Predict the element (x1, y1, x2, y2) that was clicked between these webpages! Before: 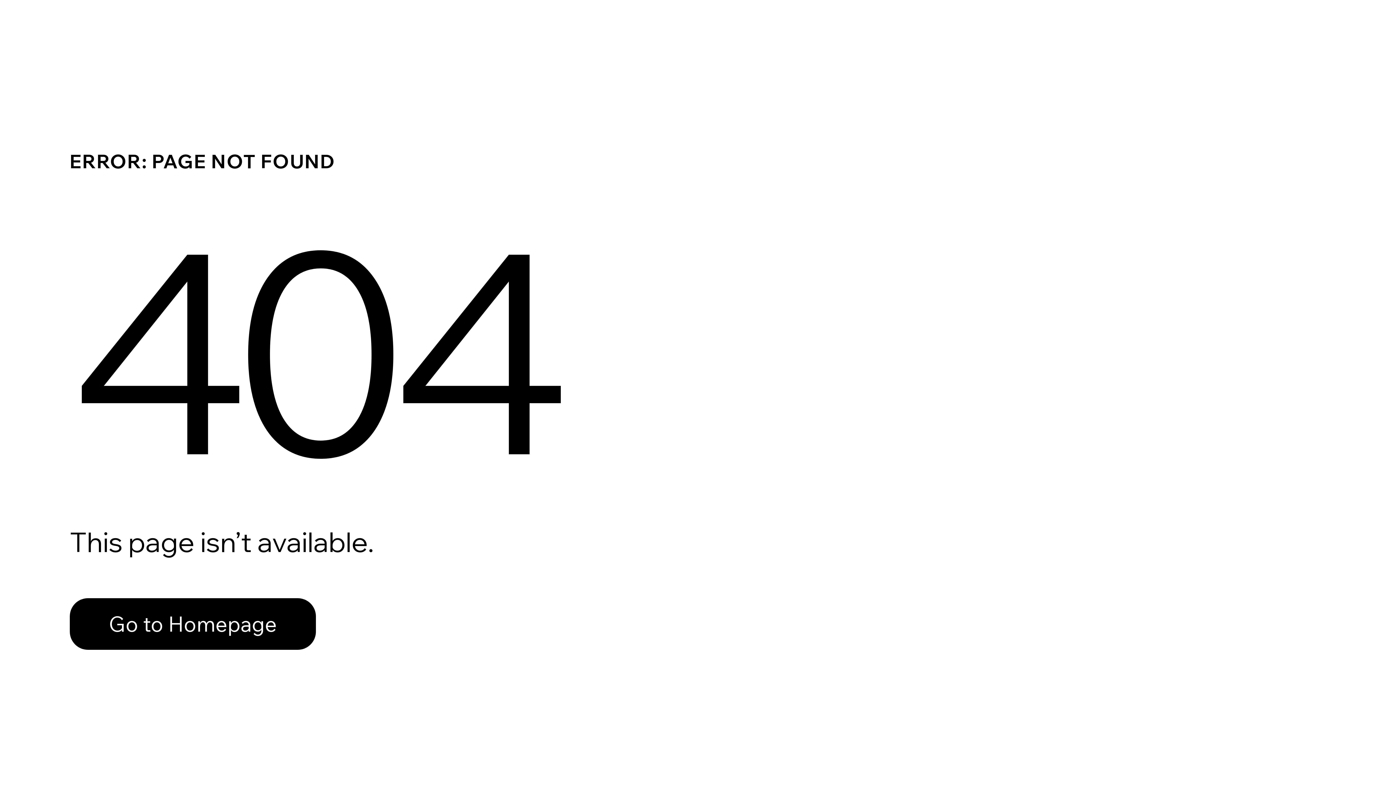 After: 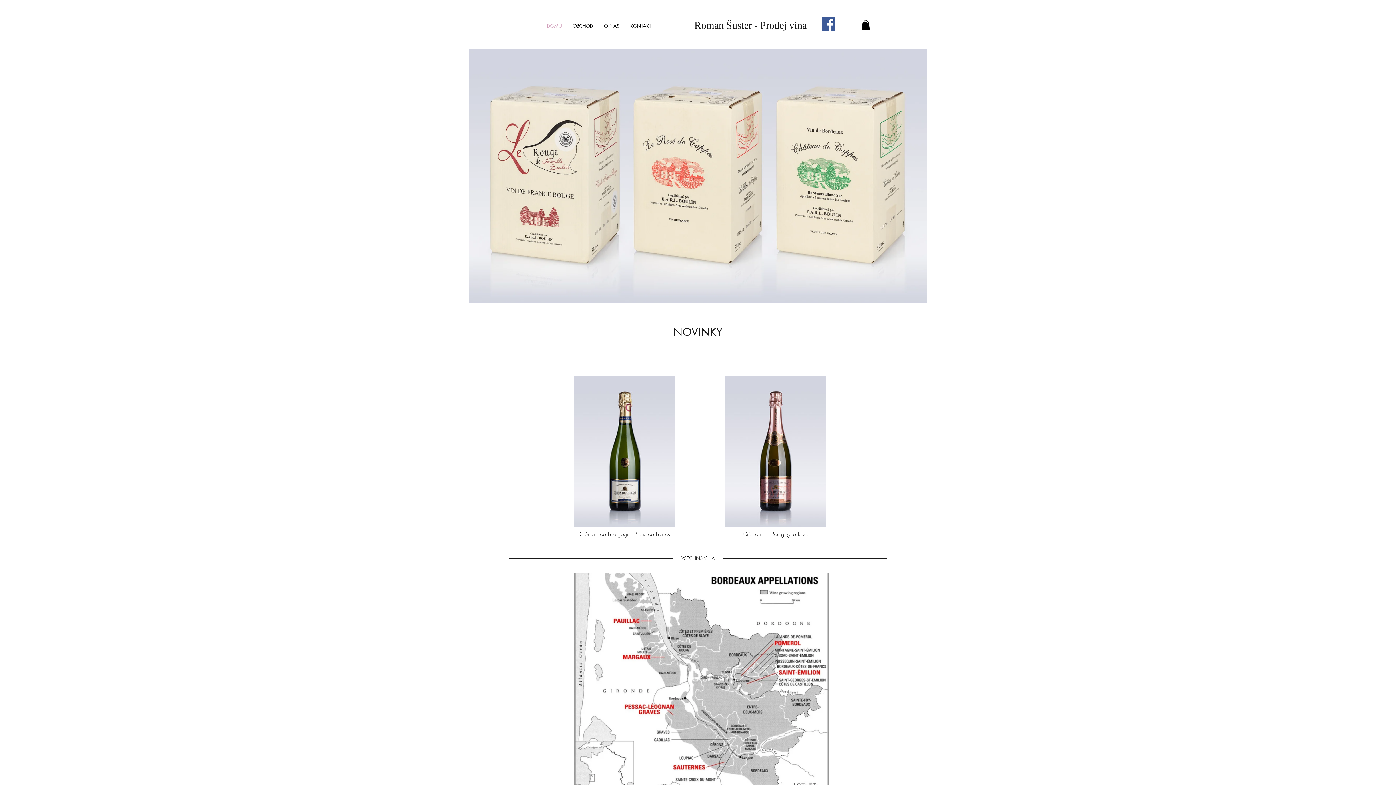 Action: bbox: (69, 598, 316, 650) label: Go to Homepage